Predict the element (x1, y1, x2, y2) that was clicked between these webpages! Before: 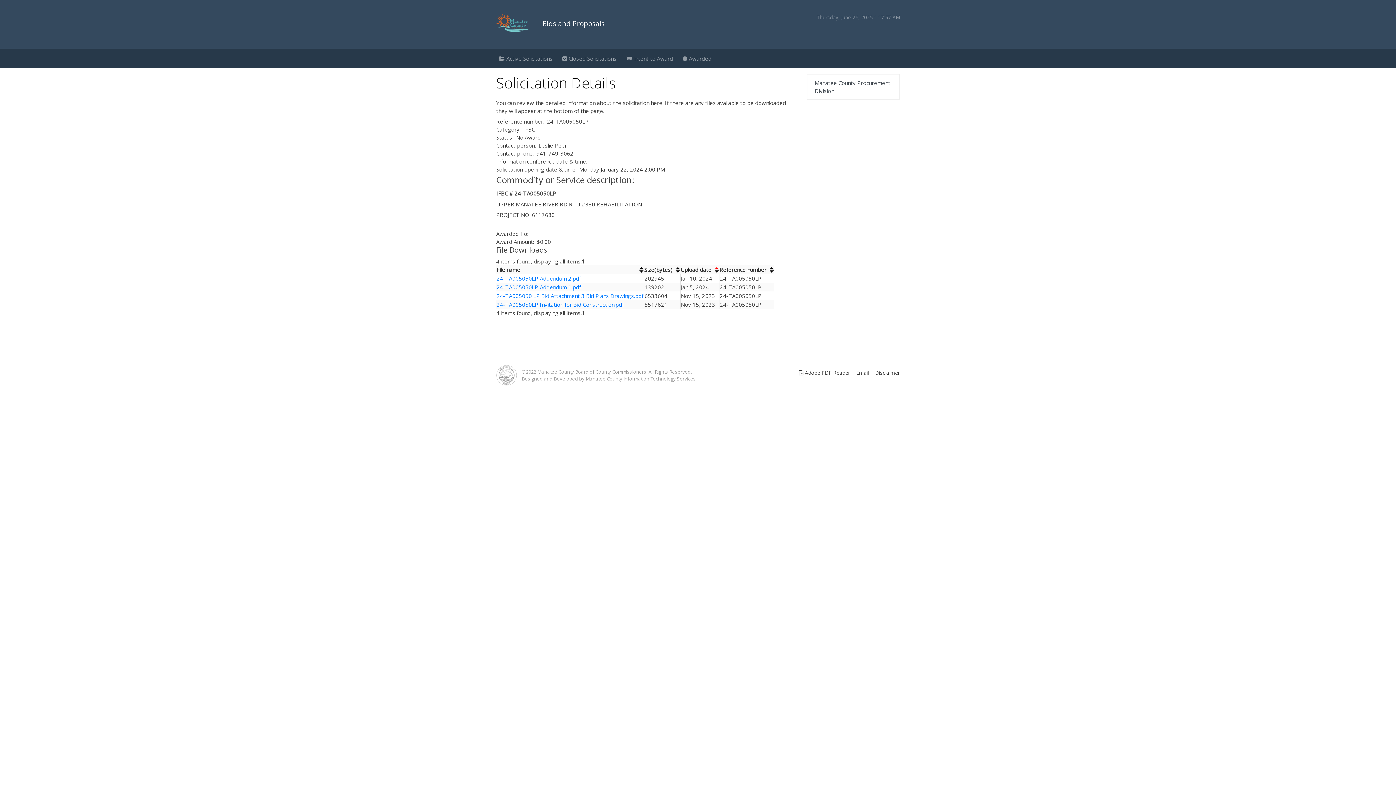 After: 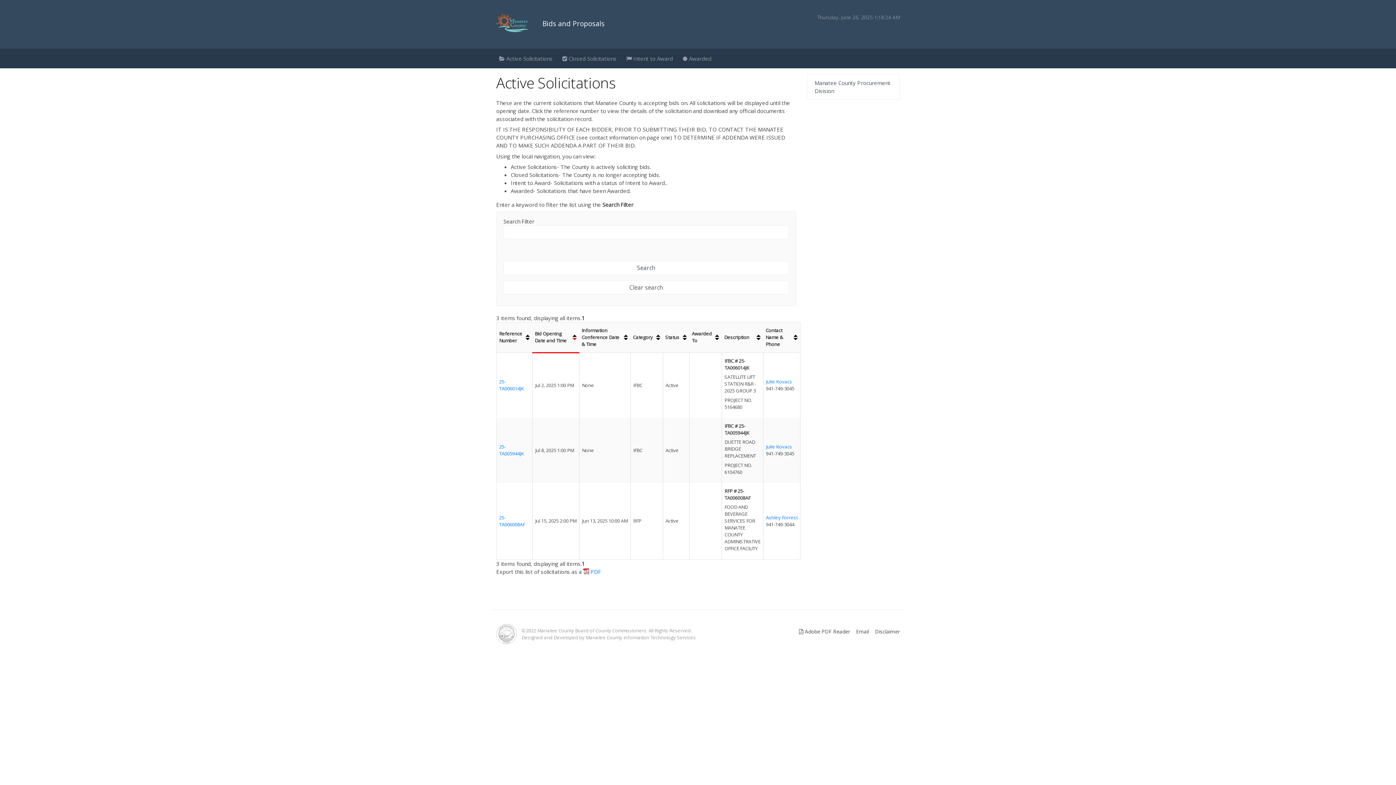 Action: label: Size(bytes) bbox: (644, 265, 680, 273)